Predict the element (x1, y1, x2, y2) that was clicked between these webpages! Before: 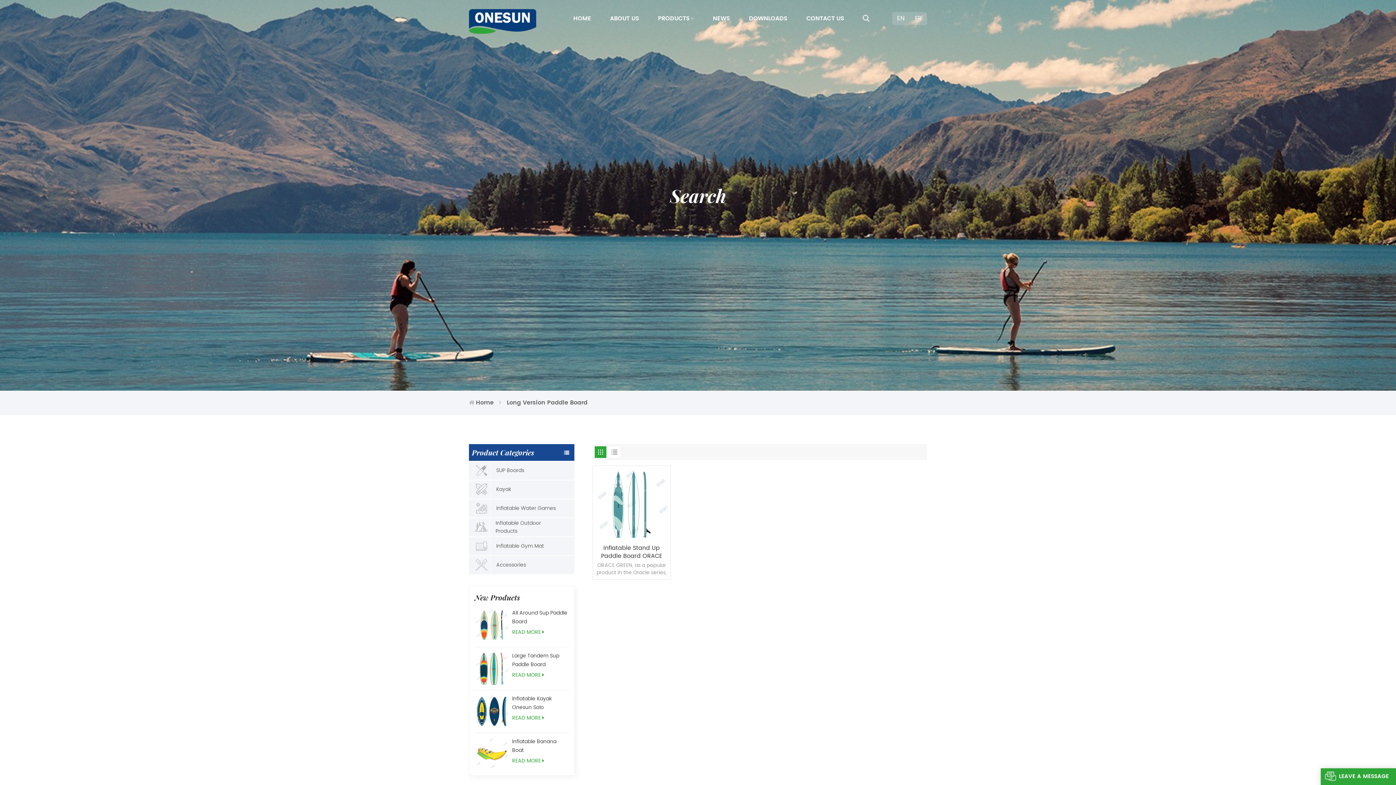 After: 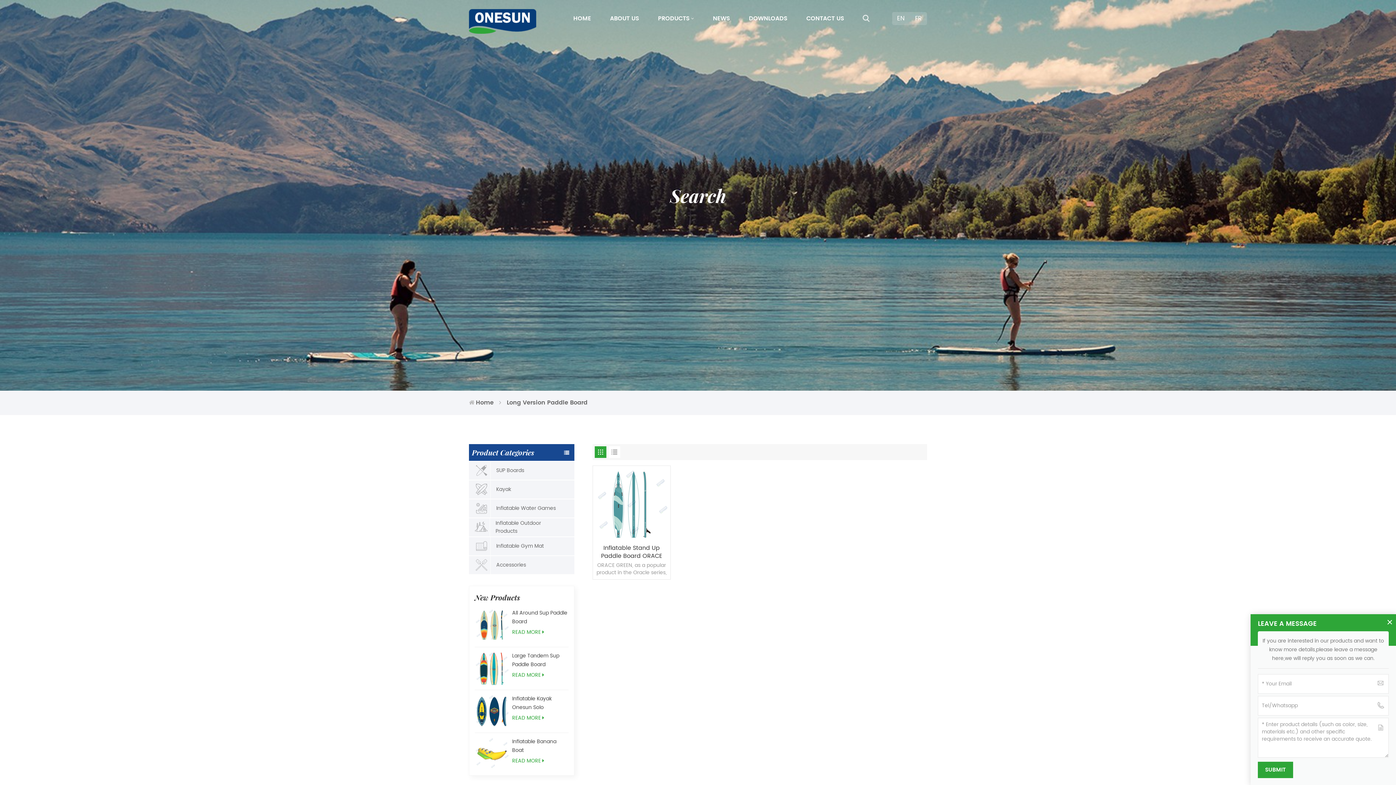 Action: label: LEAVE A MESSAGE bbox: (1321, 768, 1396, 785)